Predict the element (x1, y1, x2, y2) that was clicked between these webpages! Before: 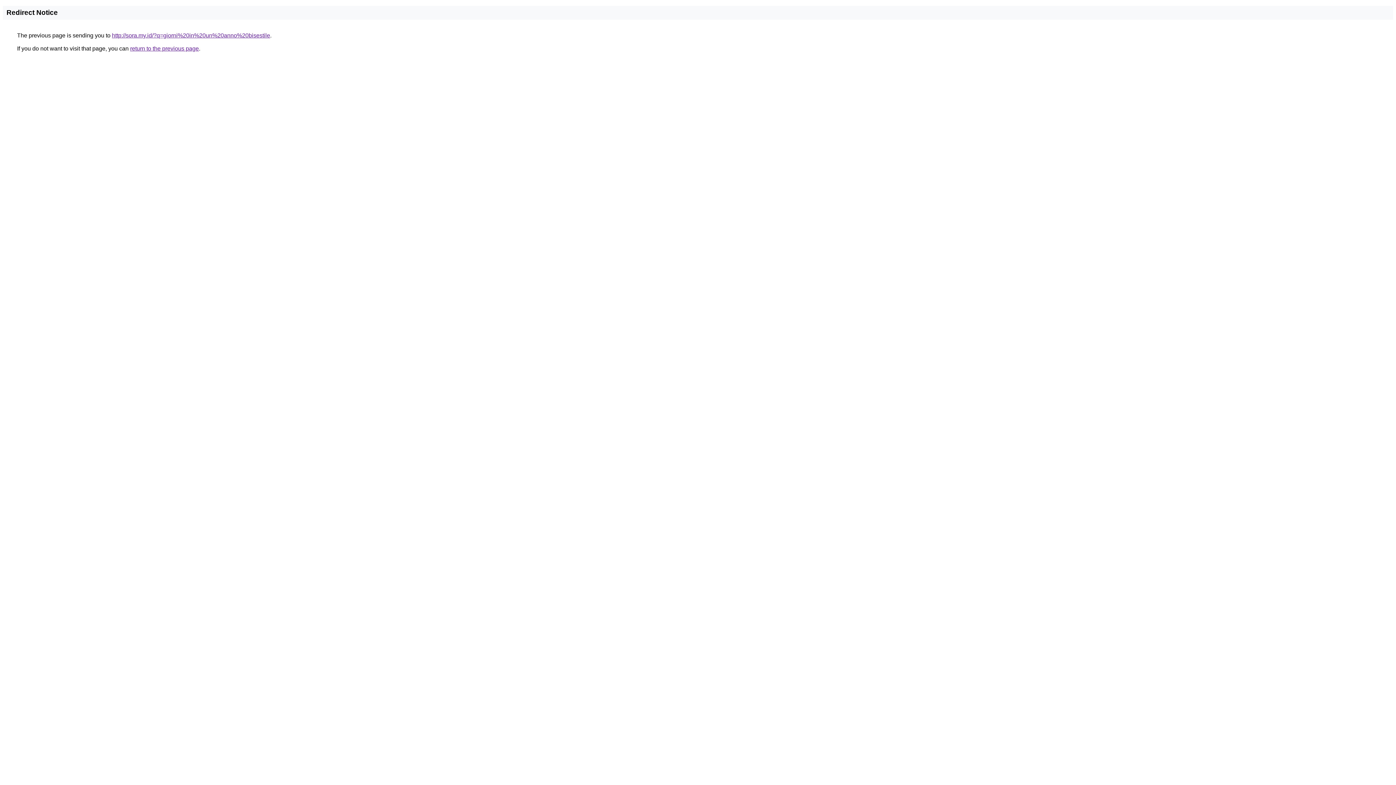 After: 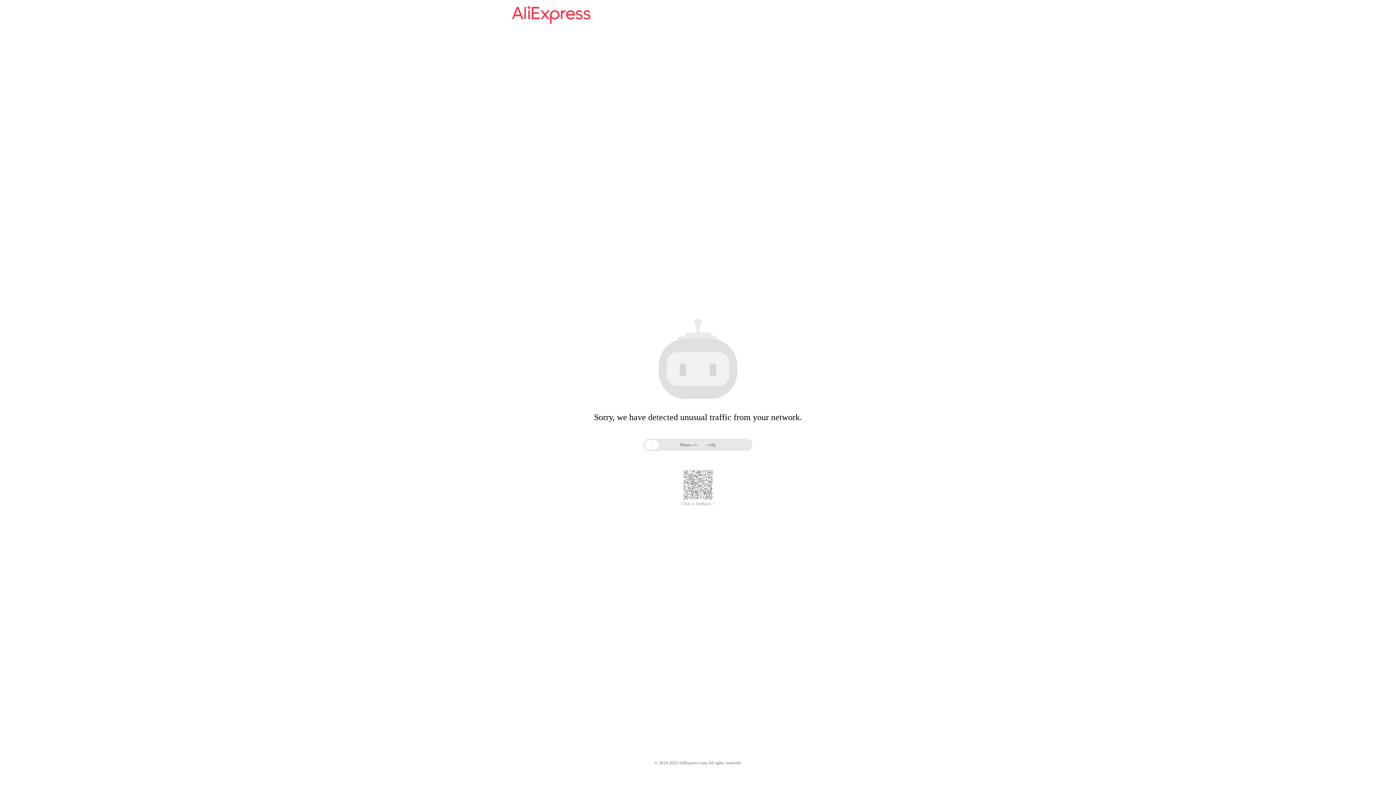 Action: label: http://sora.my.id/?q=giorni%20in%20un%20anno%20bisestile bbox: (112, 32, 270, 38)